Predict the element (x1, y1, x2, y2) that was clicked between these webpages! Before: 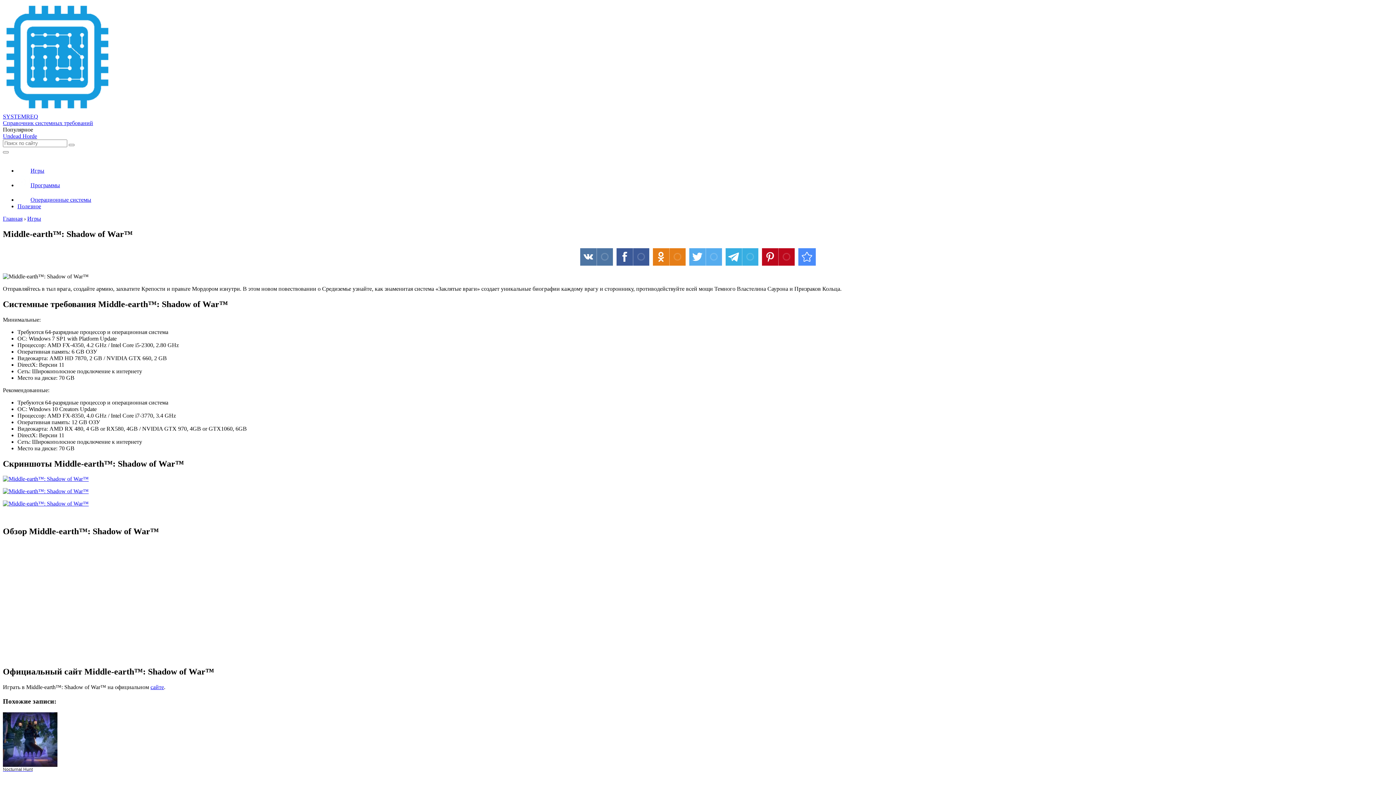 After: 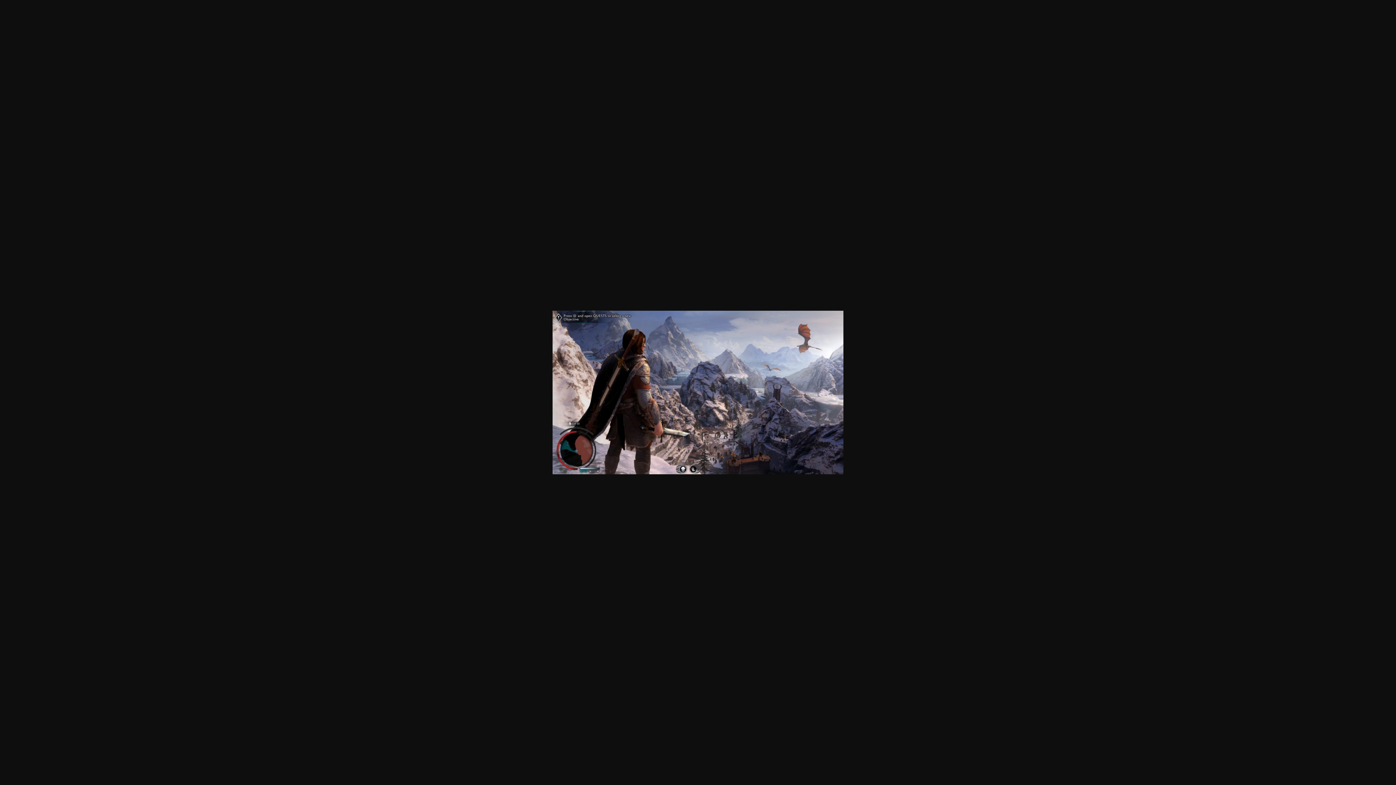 Action: bbox: (2, 500, 88, 507)